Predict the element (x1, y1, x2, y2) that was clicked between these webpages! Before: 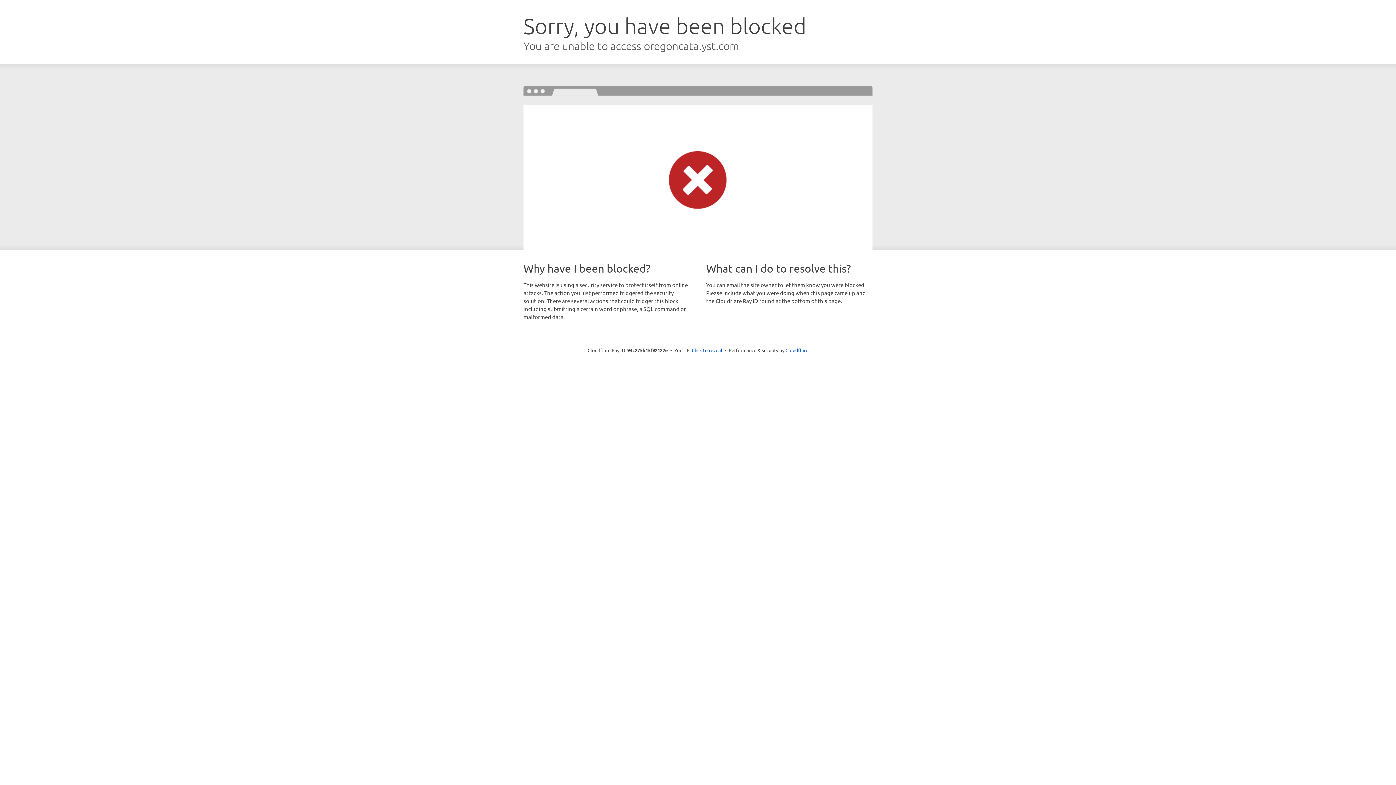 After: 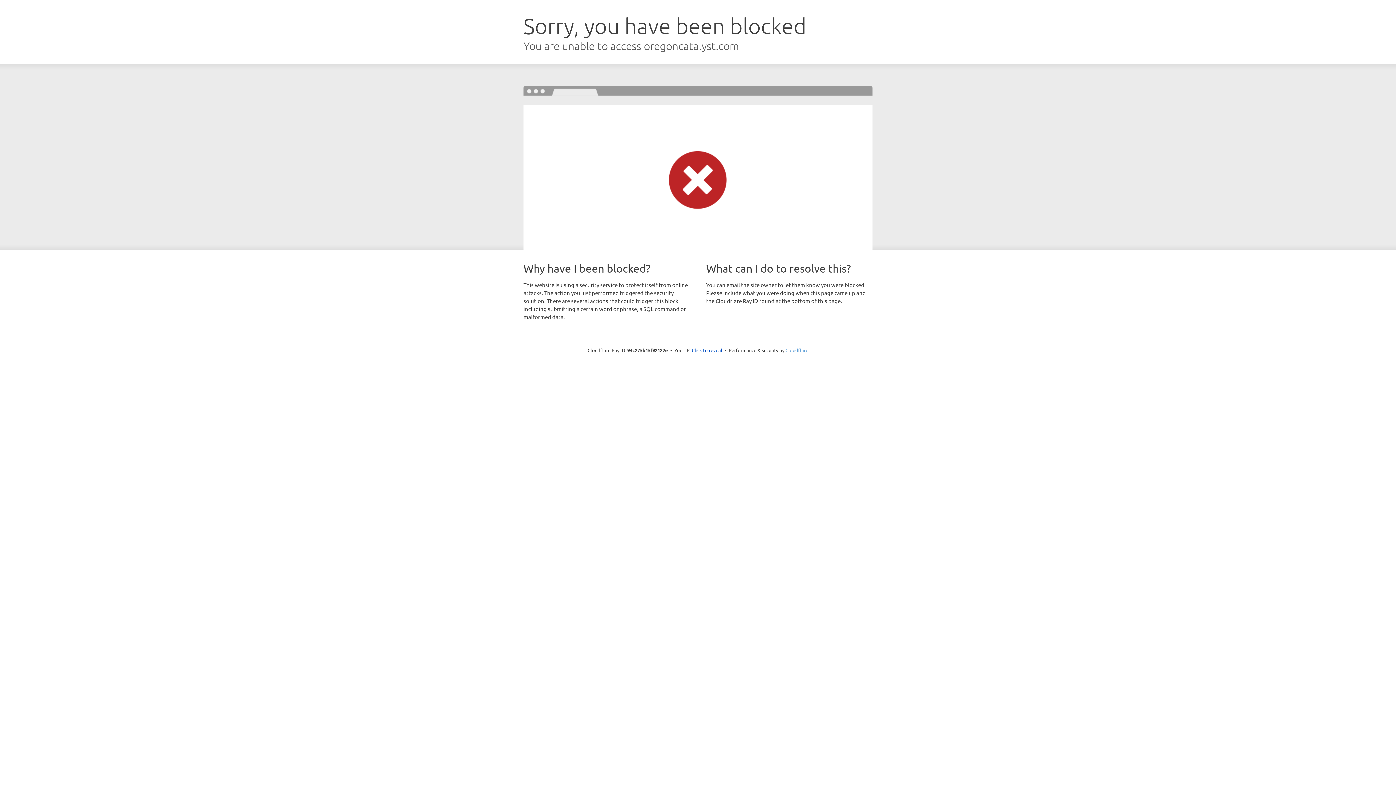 Action: bbox: (785, 347, 808, 353) label: Cloudflare